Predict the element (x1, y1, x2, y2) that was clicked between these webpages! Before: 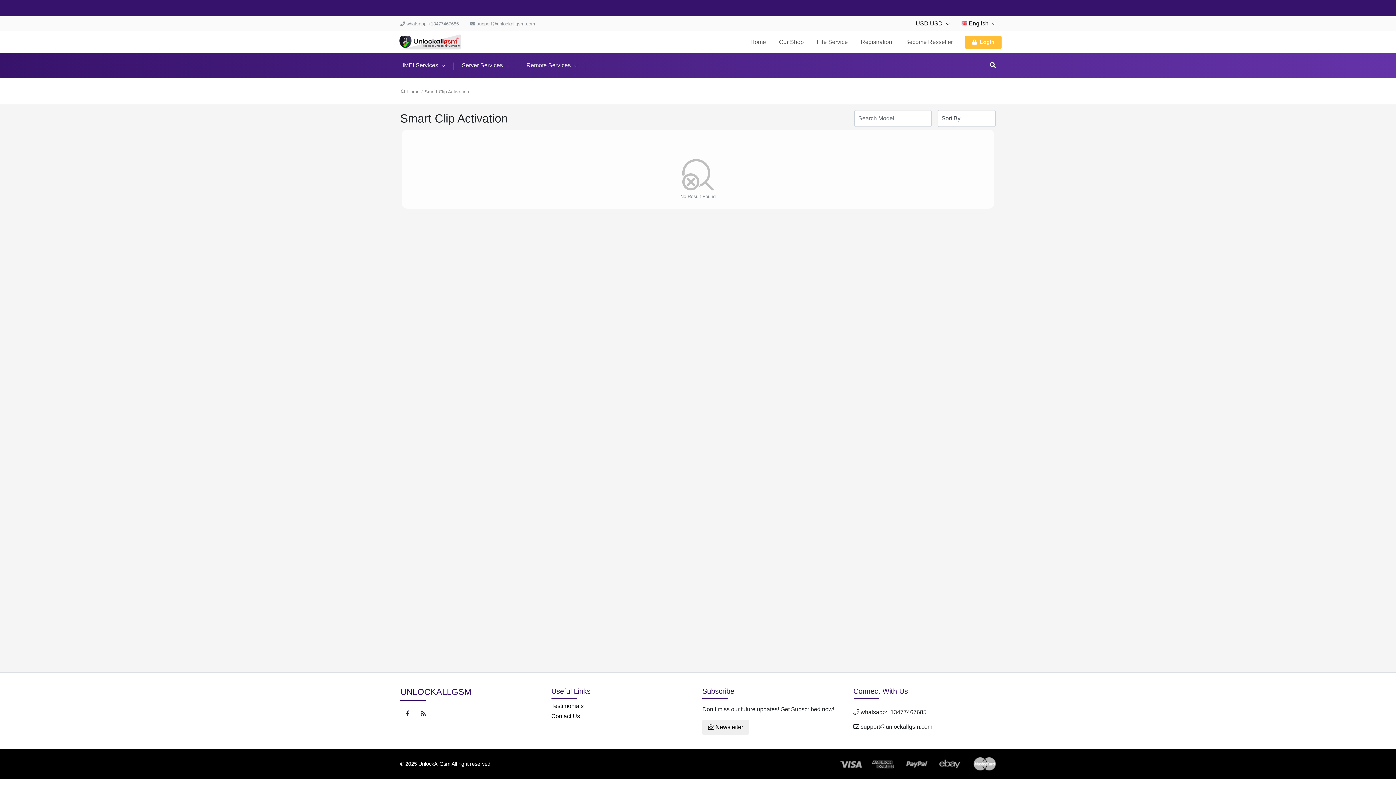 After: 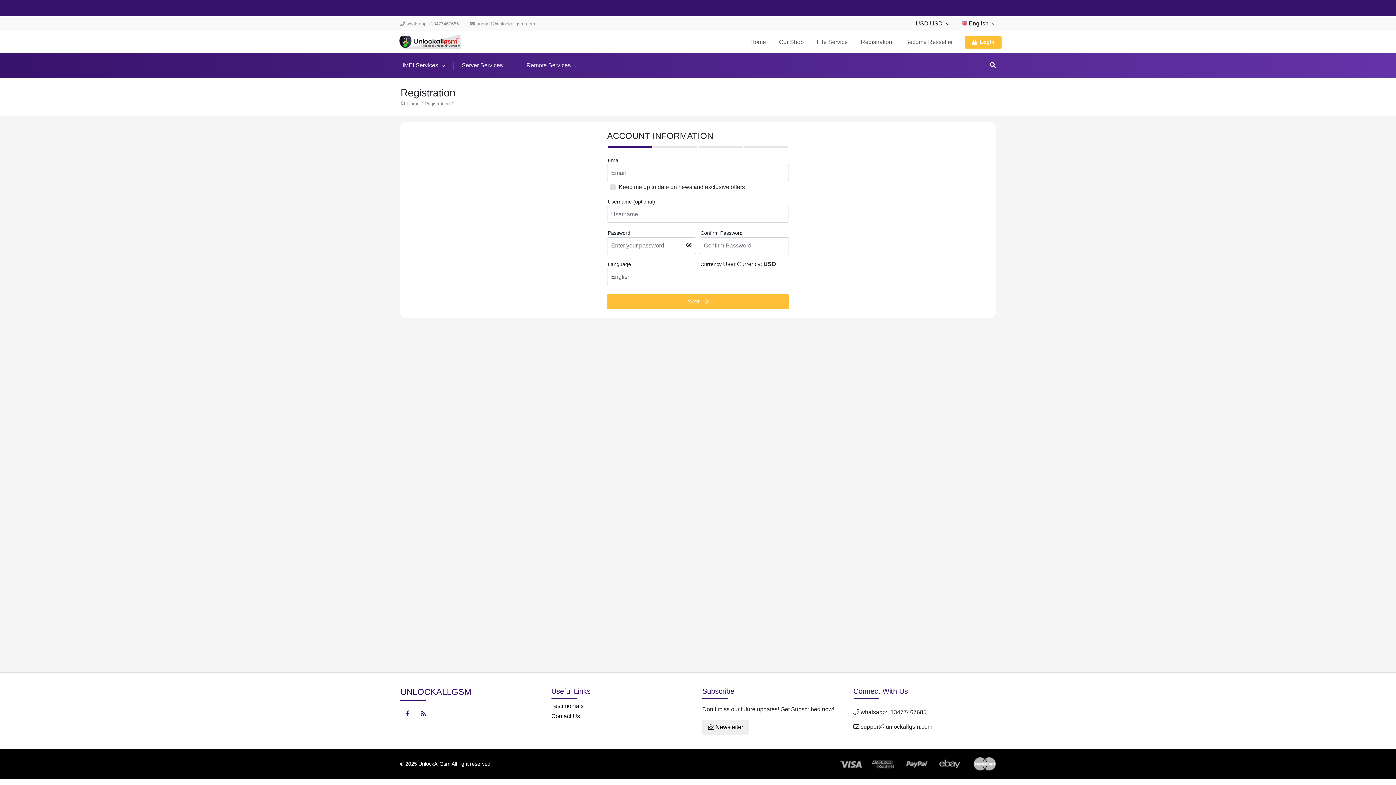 Action: bbox: (854, 31, 898, 53) label: Registration